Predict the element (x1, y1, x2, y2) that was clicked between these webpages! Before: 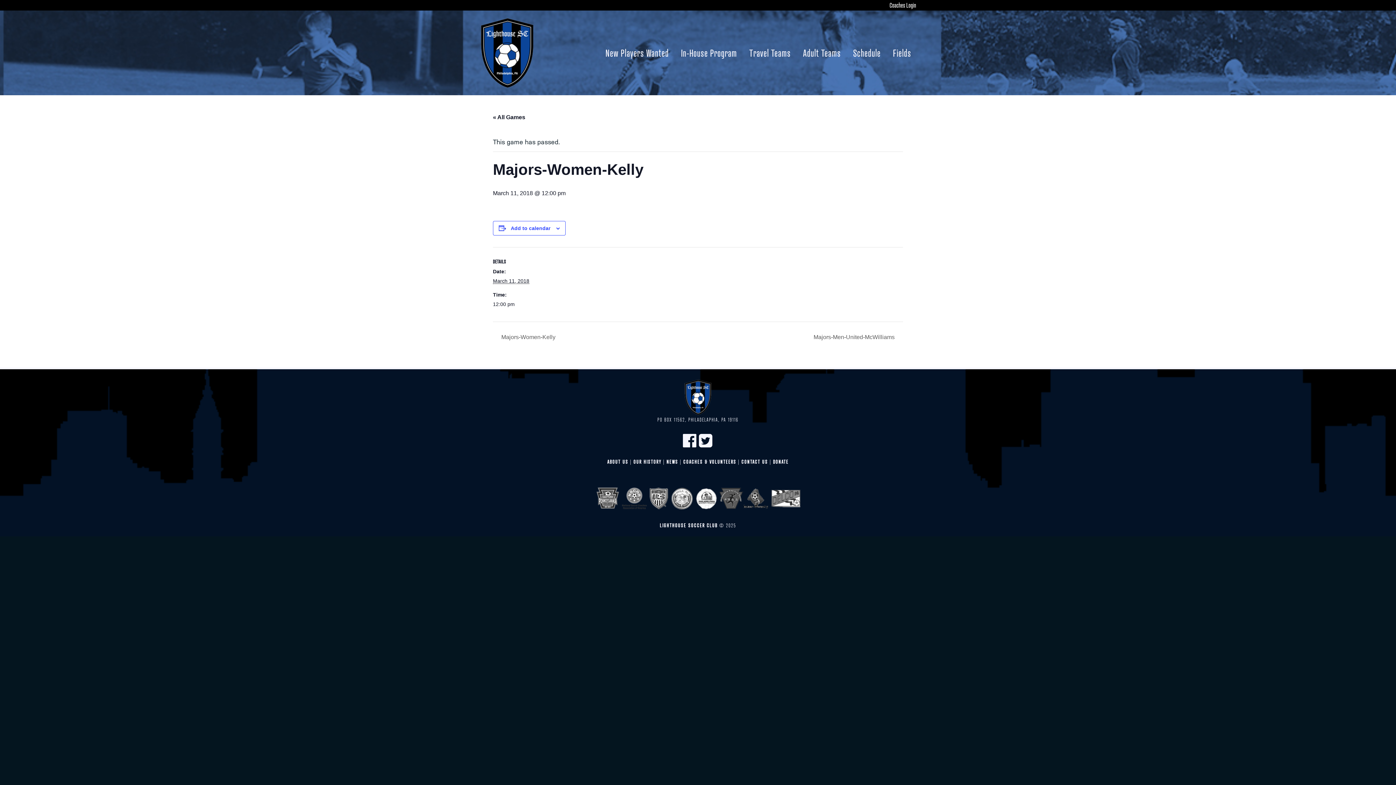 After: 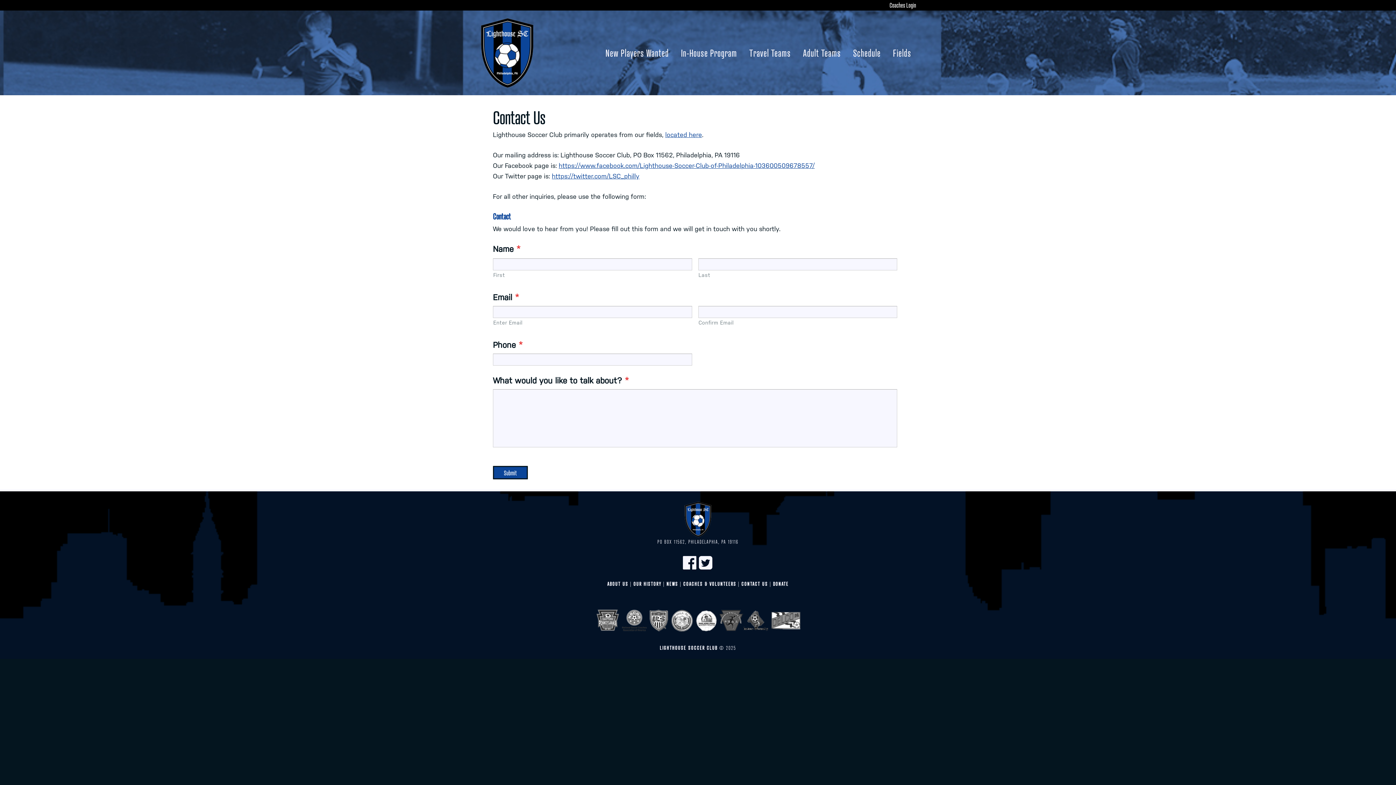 Action: bbox: (741, 458, 768, 465) label: CONTACT US